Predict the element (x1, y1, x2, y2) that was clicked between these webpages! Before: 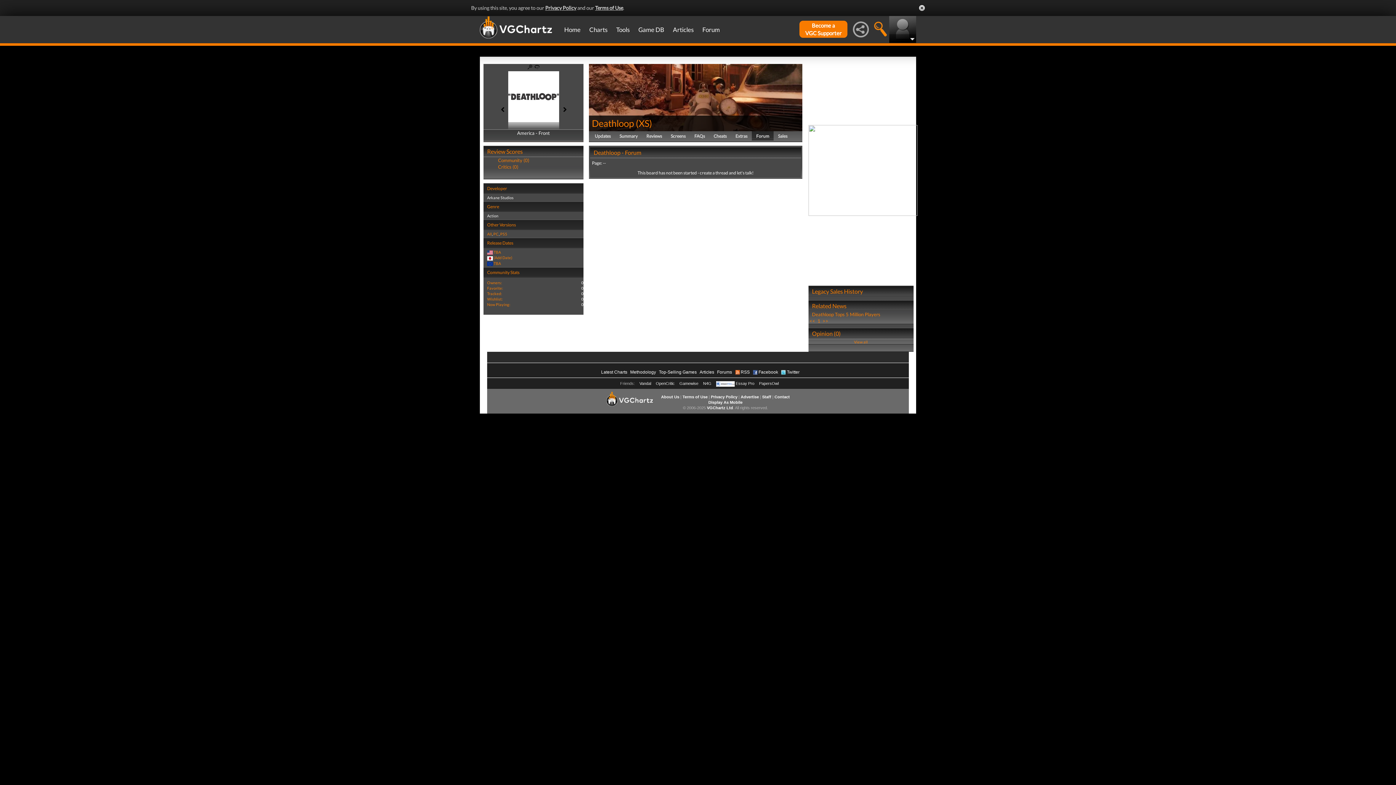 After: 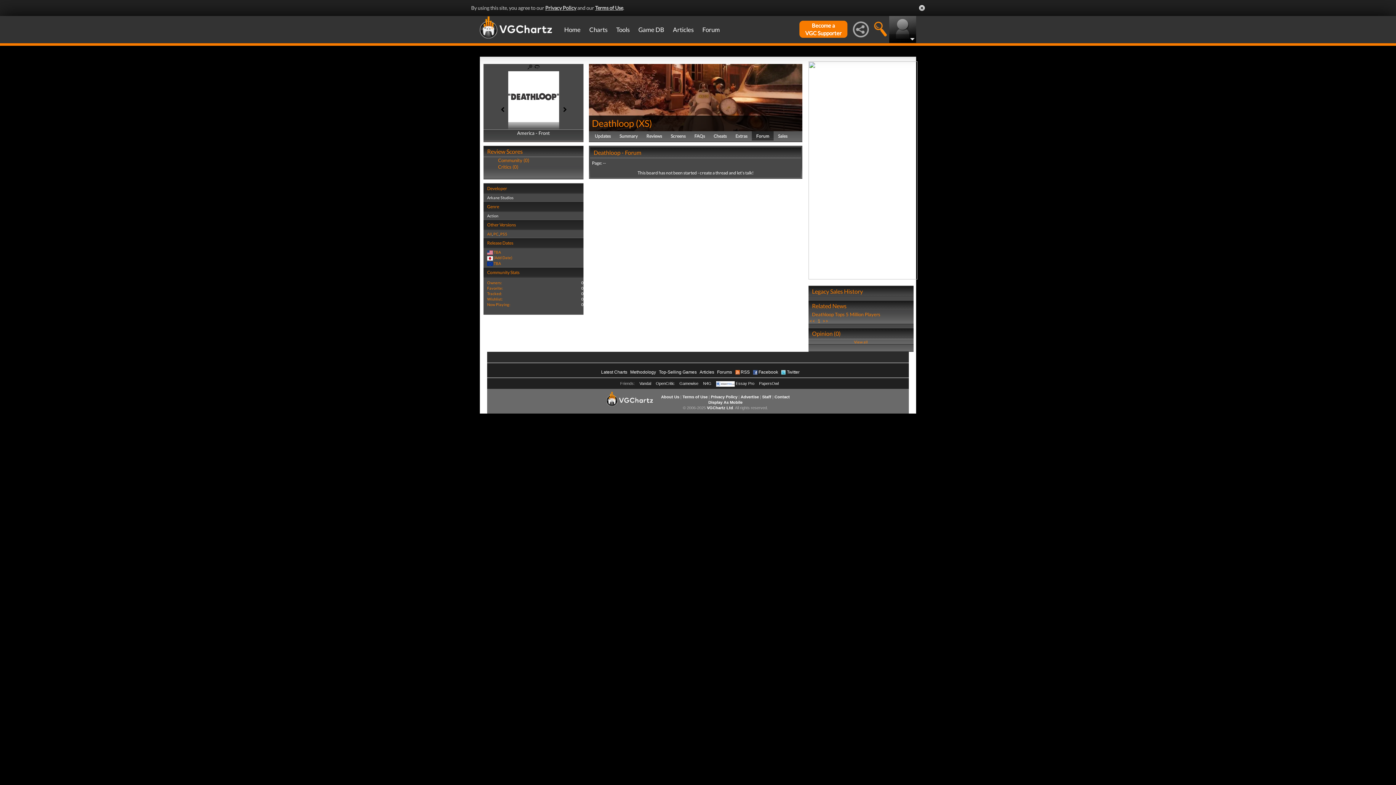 Action: bbox: (816, 100, 821, 105) label:  1 